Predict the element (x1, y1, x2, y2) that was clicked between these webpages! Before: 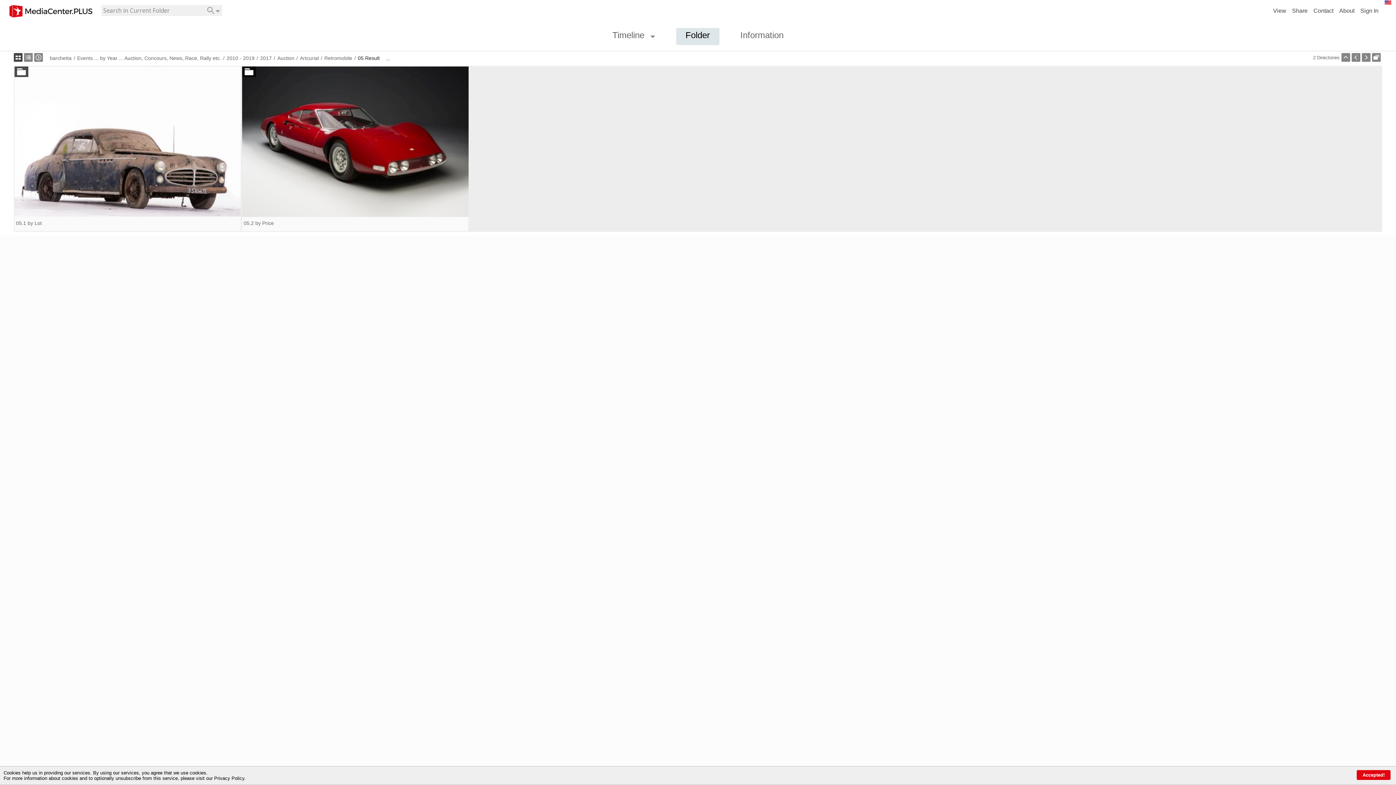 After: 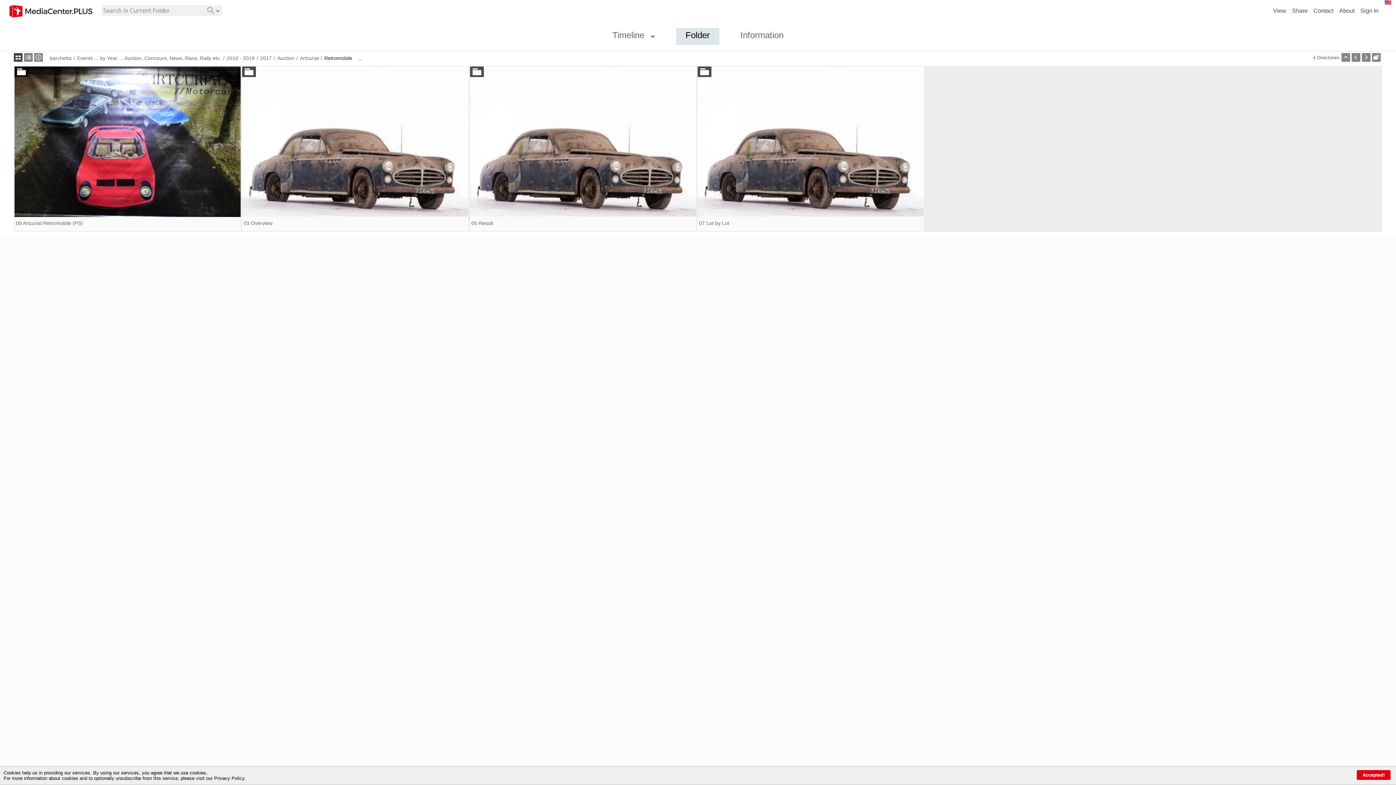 Action: label: Retromobile bbox: (324, 55, 352, 61)